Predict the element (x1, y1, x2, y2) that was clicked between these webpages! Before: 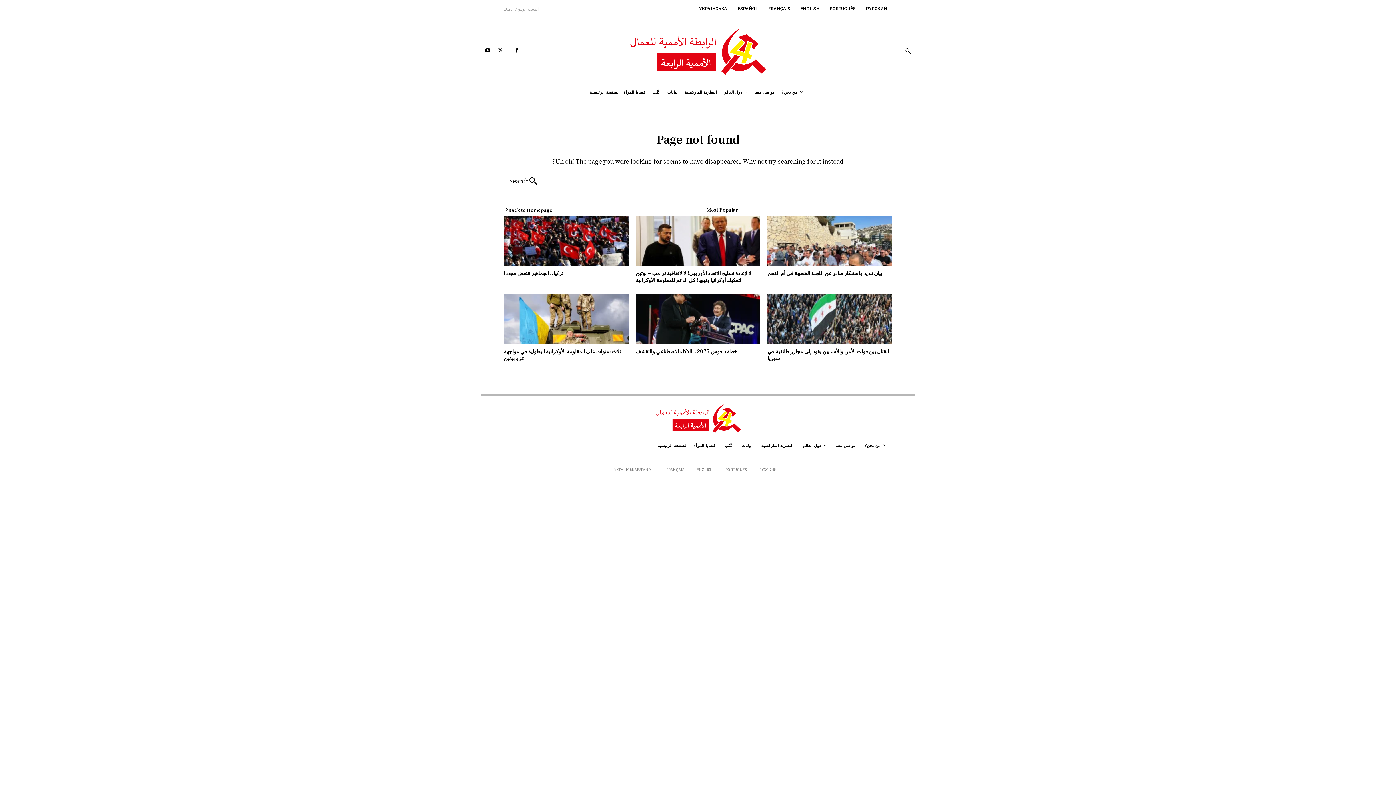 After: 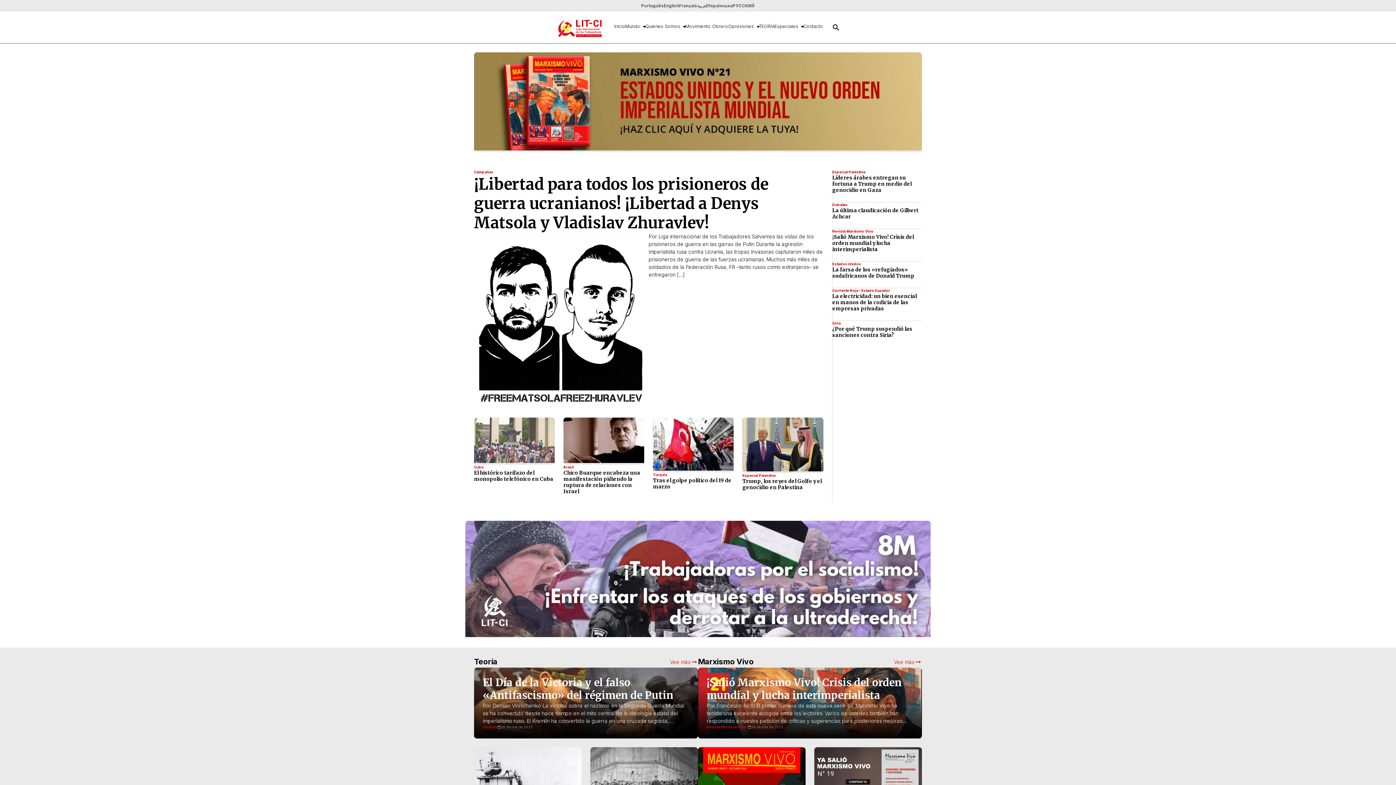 Action: bbox: (637, 464, 653, 475) label: ESPAÑOL